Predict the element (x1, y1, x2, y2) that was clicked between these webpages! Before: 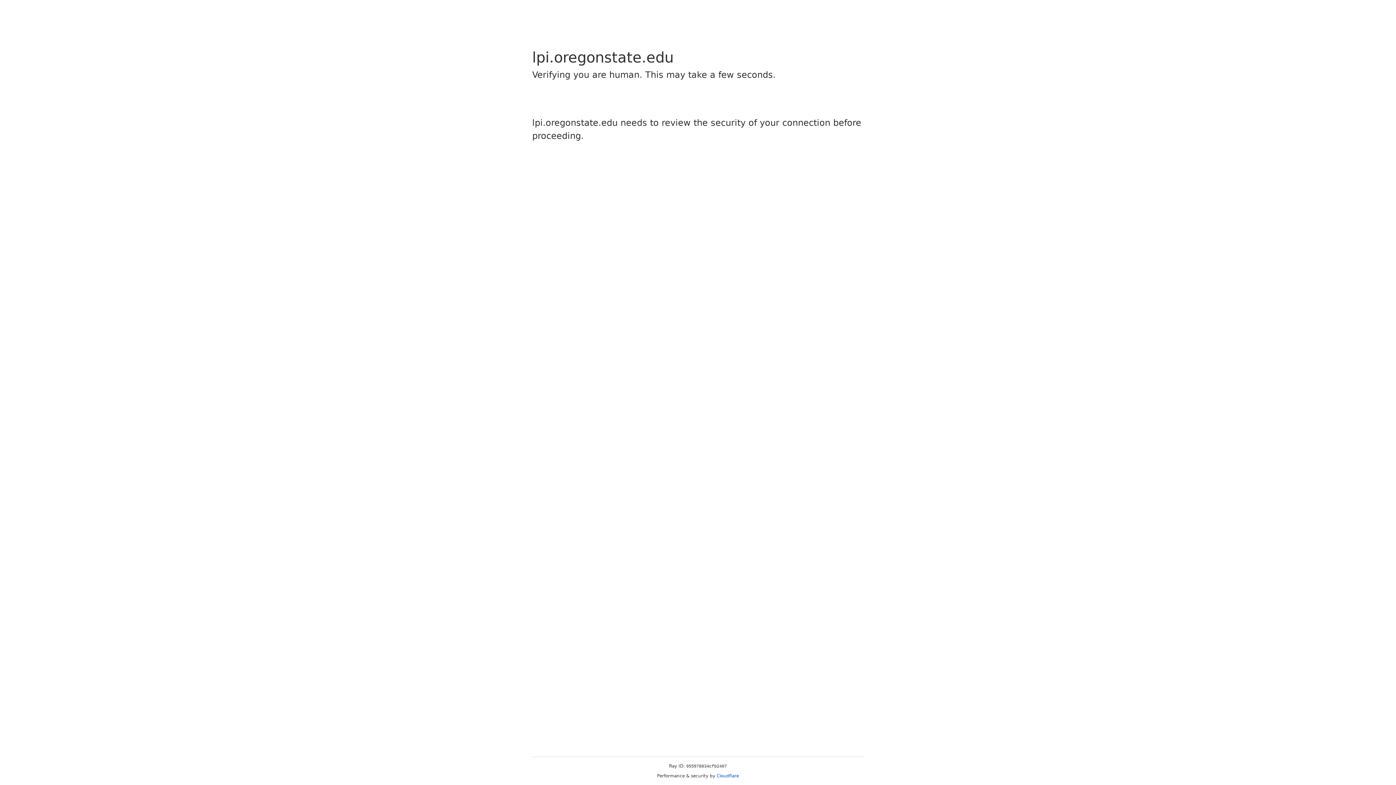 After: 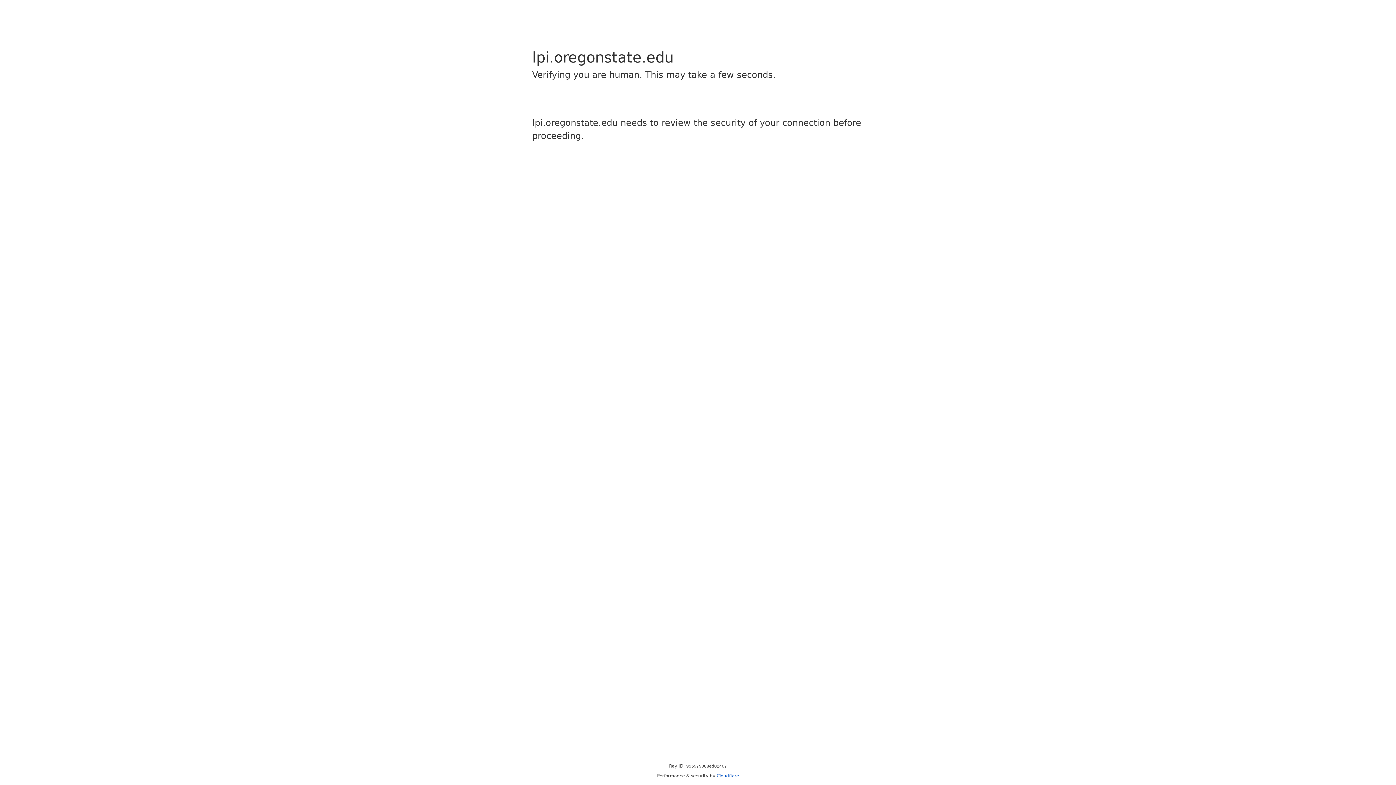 Action: label: Cloudflare bbox: (716, 773, 739, 778)